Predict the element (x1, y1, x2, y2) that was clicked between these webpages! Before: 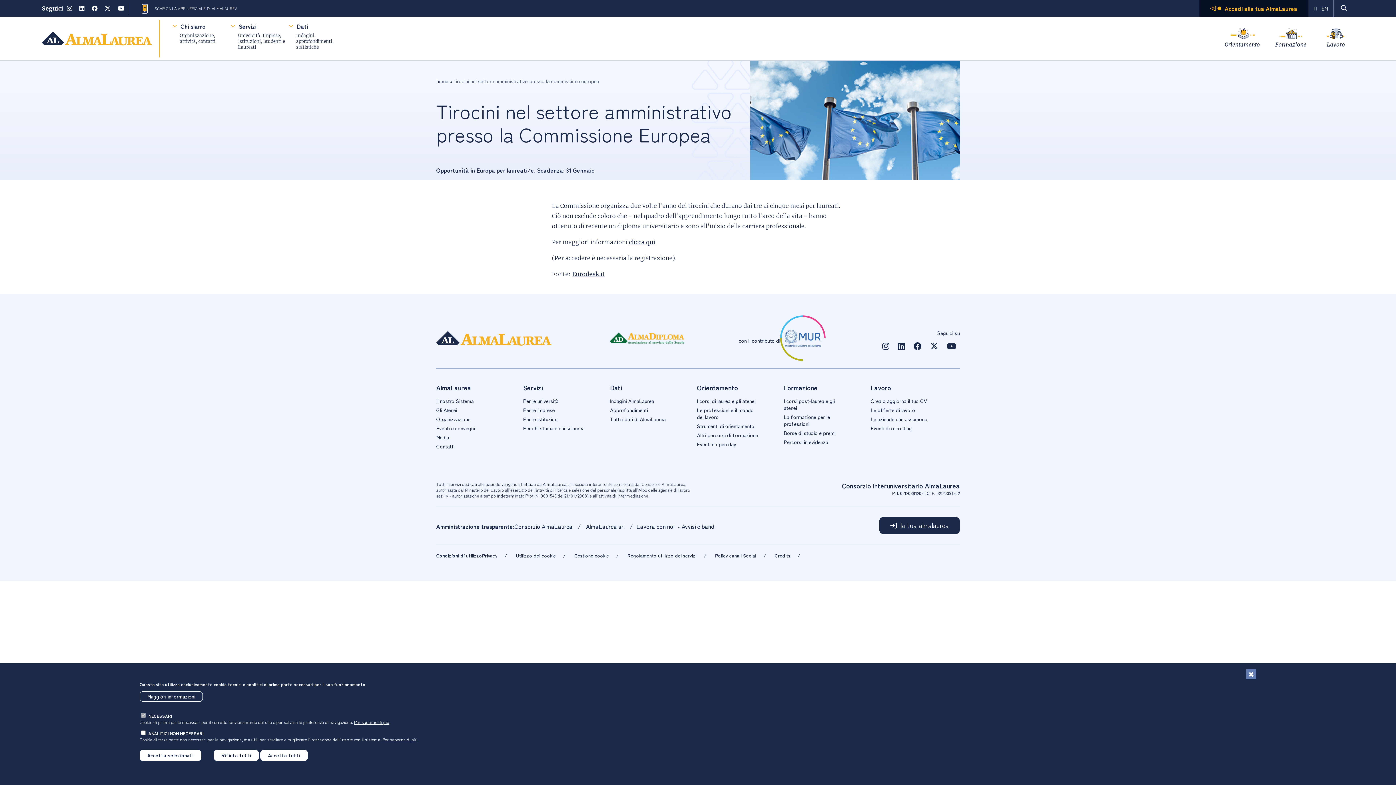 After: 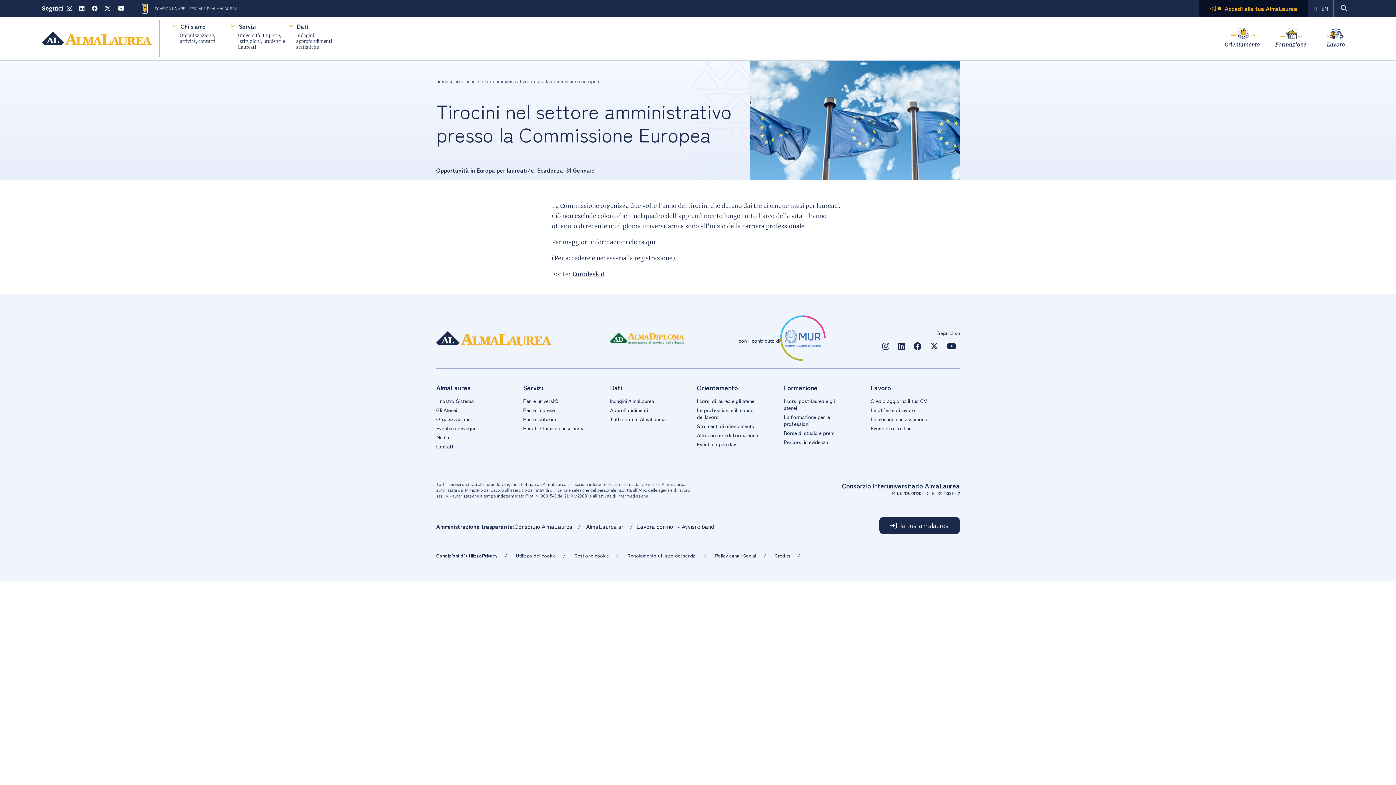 Action: label: Accetta selezionati bbox: (139, 750, 201, 761)